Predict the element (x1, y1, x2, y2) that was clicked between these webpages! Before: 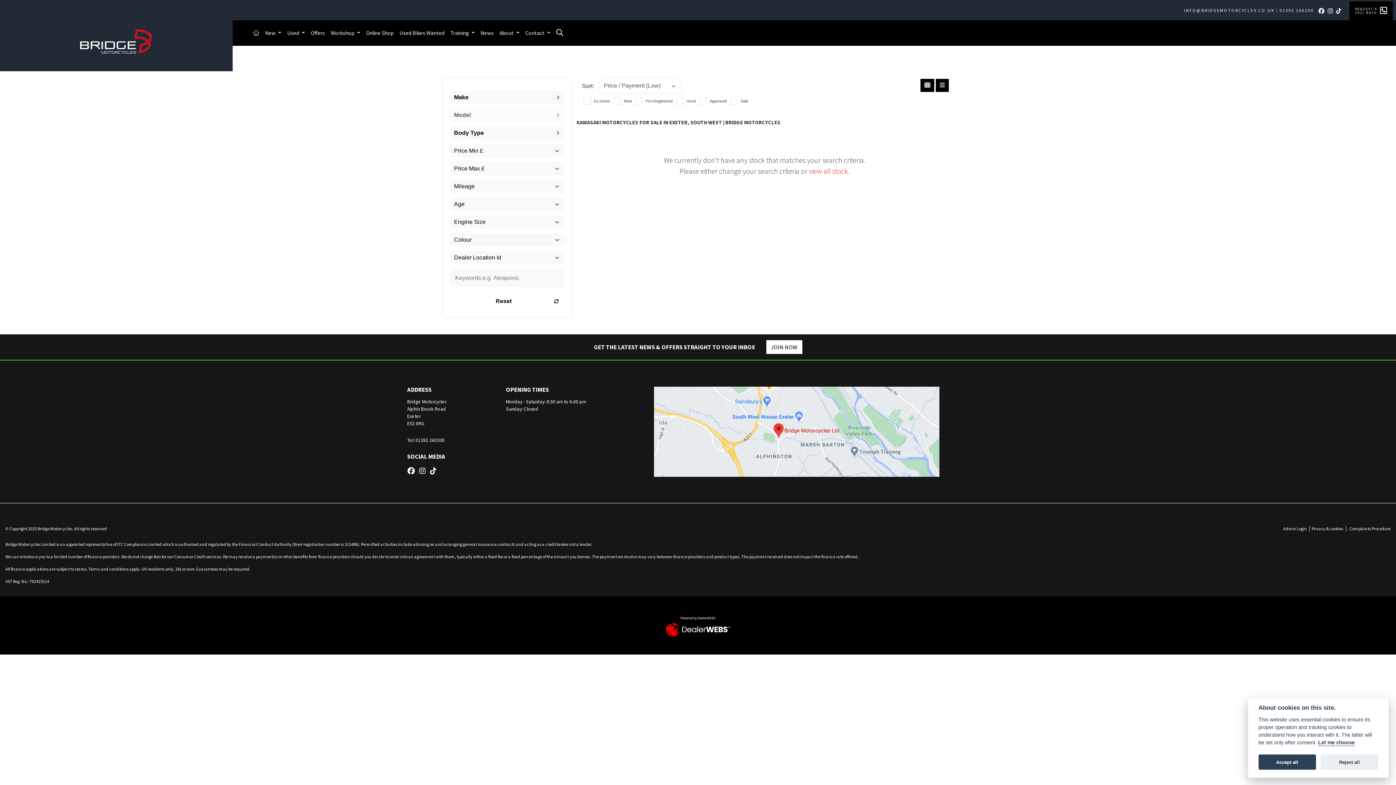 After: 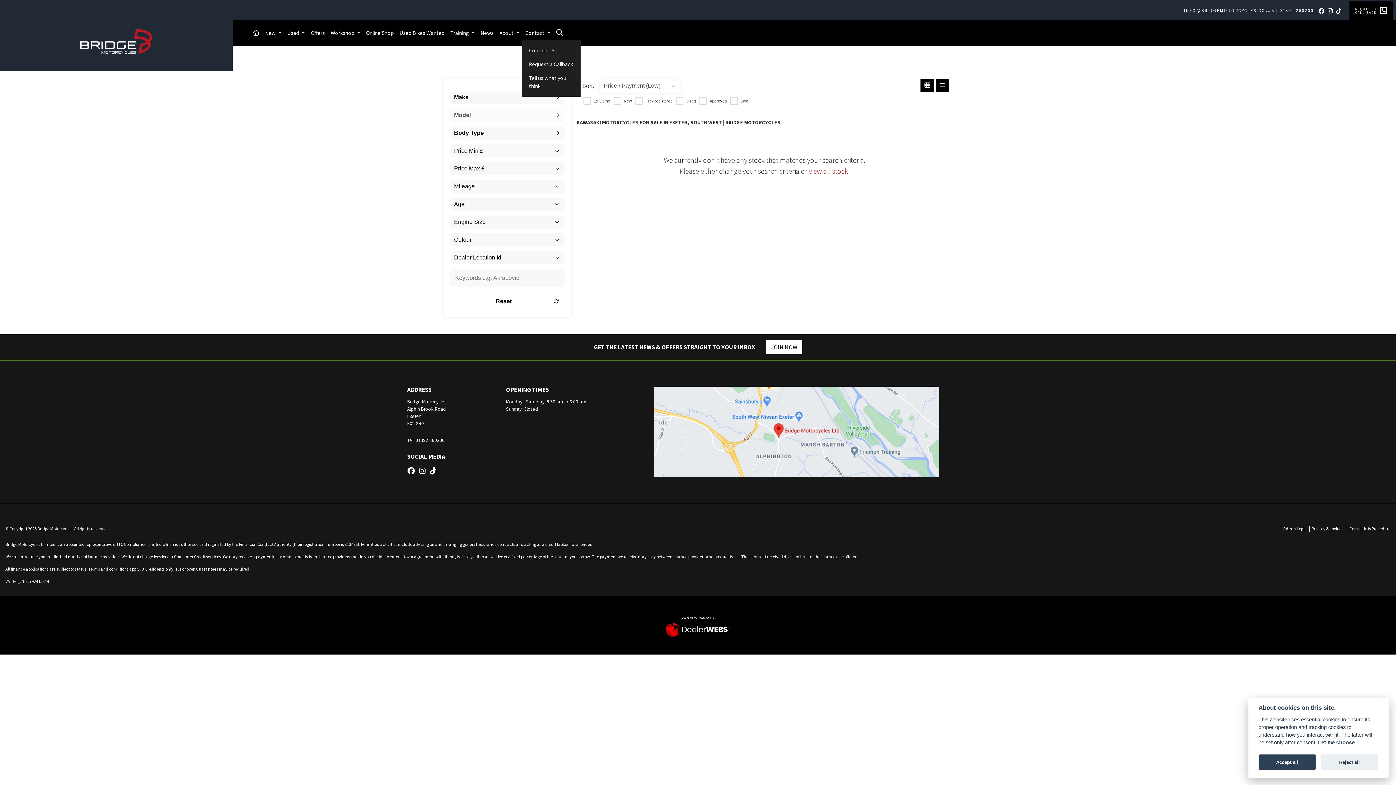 Action: label: Contact  bbox: (522, 26, 553, 40)